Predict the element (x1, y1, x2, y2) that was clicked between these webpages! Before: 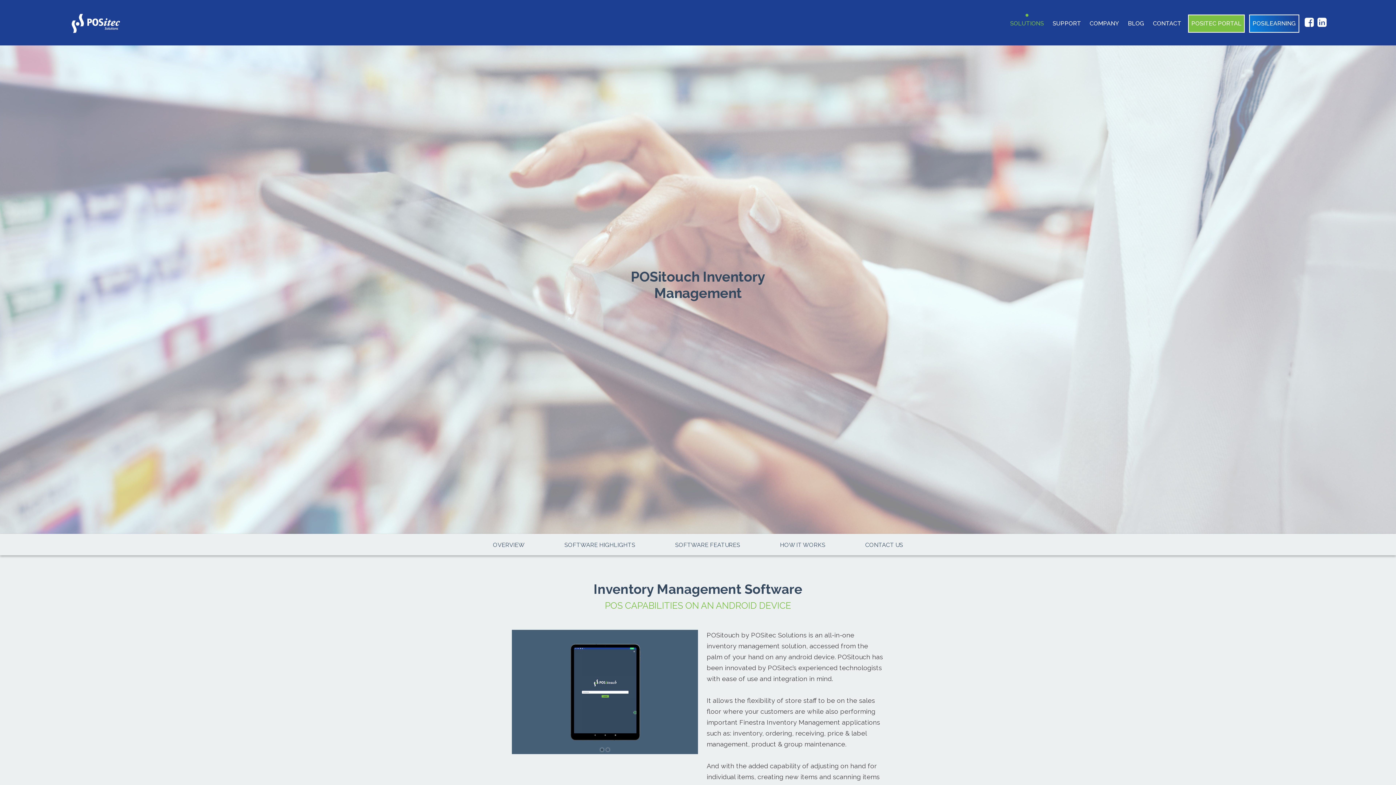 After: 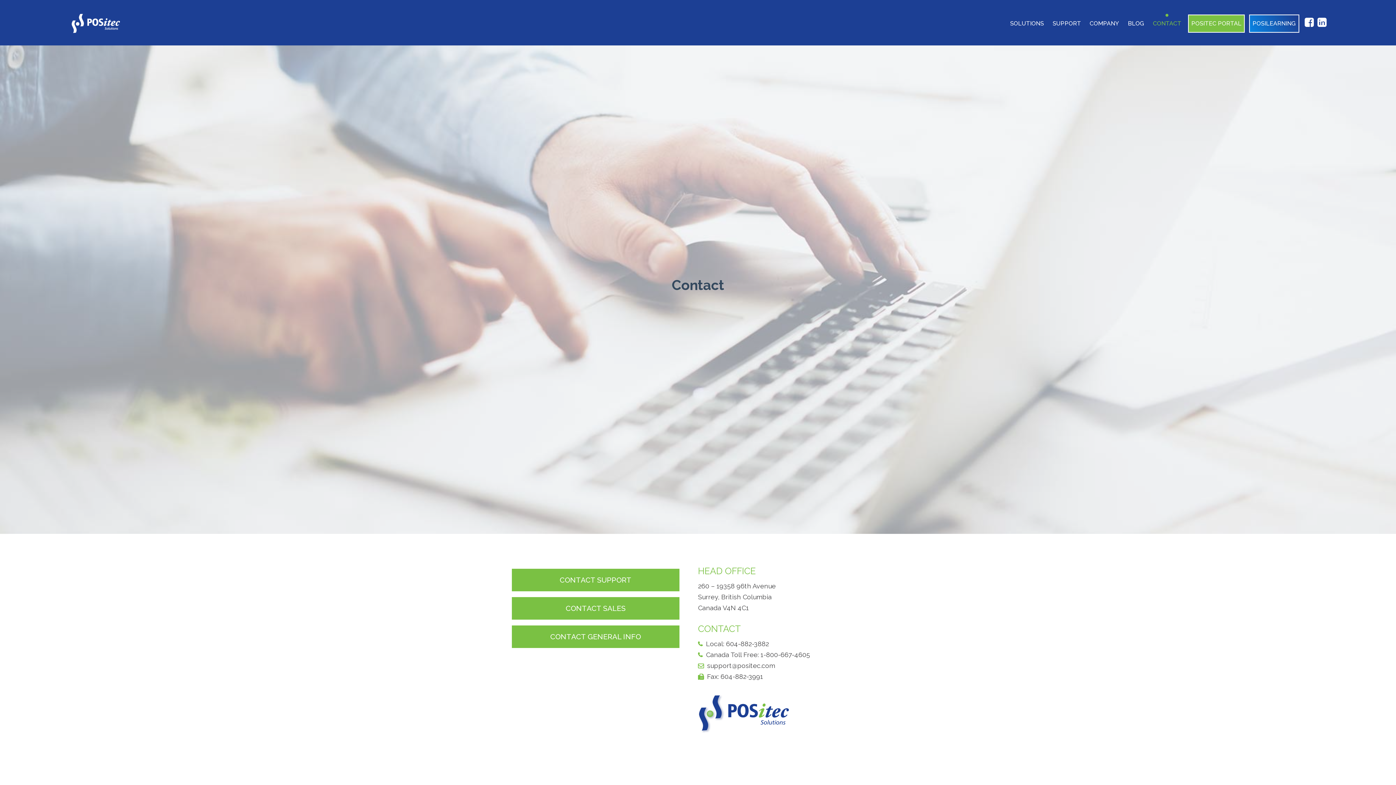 Action: bbox: (1153, 13, 1181, 29) label: CONTACT